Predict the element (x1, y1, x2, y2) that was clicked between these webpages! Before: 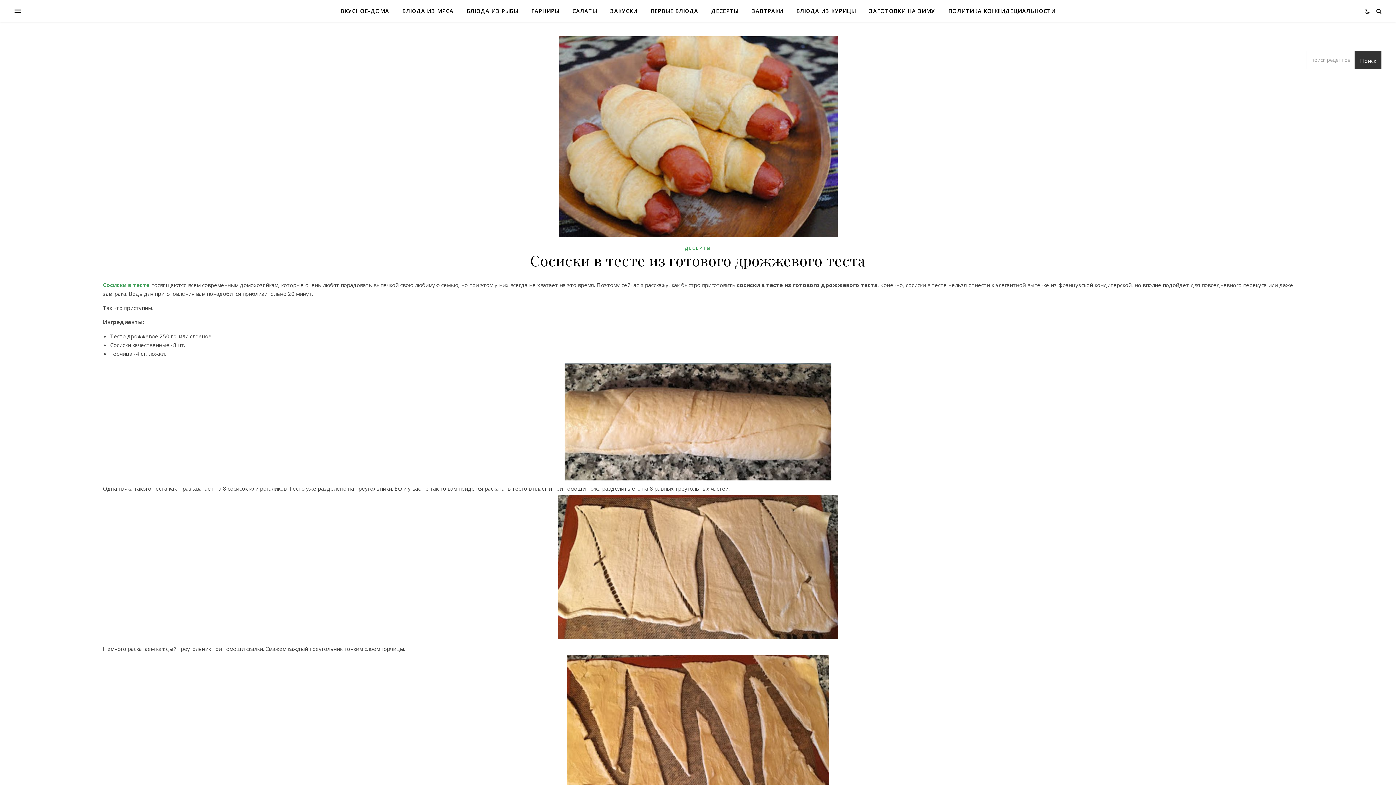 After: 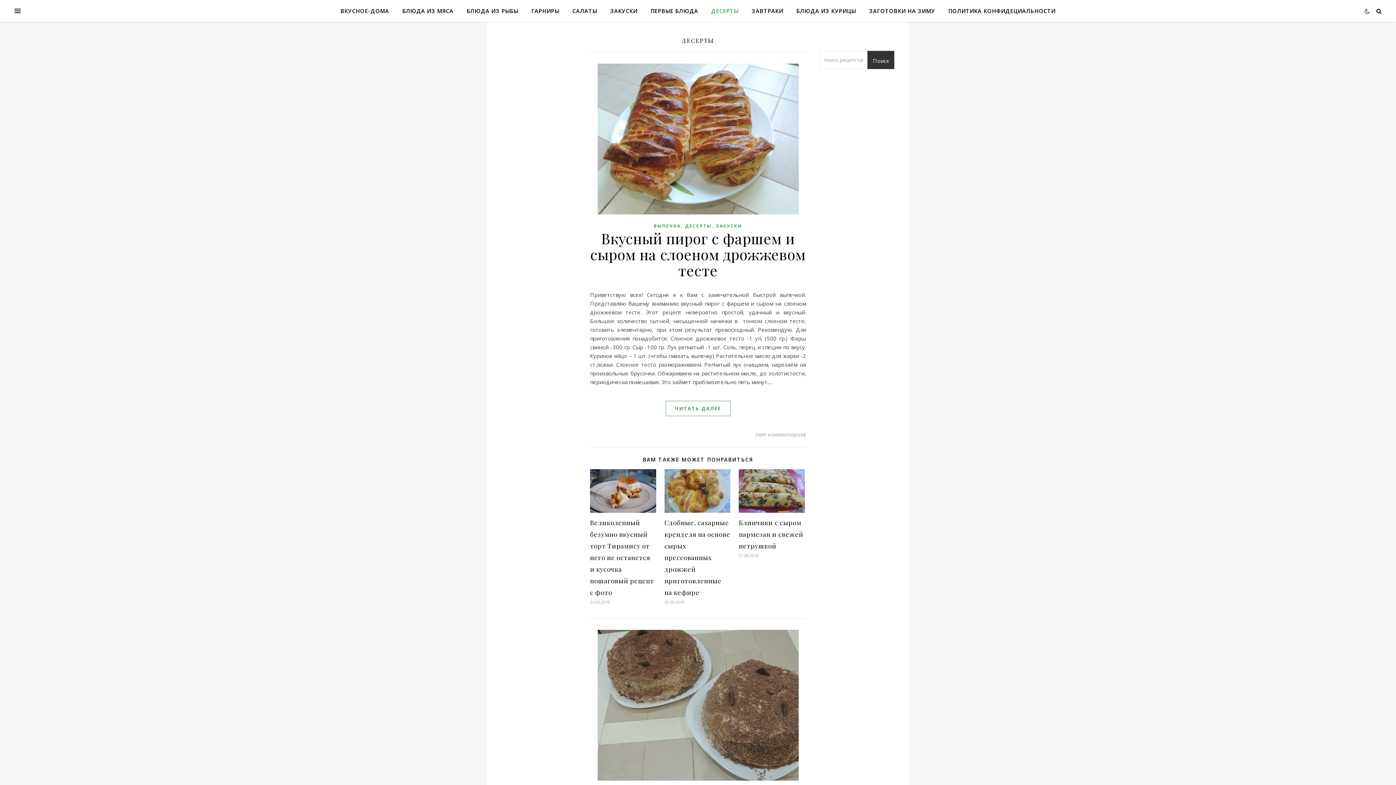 Action: bbox: (684, 244, 711, 252) label: ДЕСЕРТЫ